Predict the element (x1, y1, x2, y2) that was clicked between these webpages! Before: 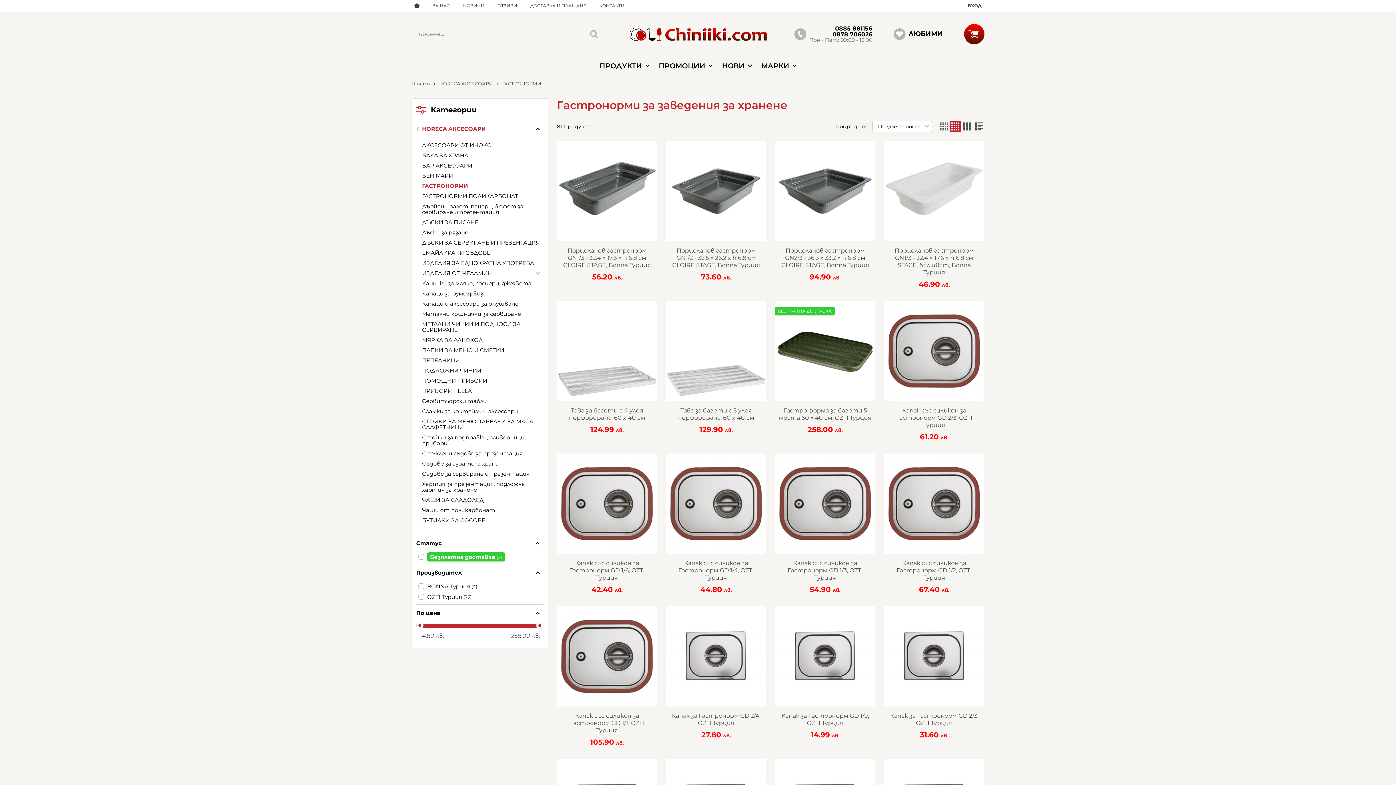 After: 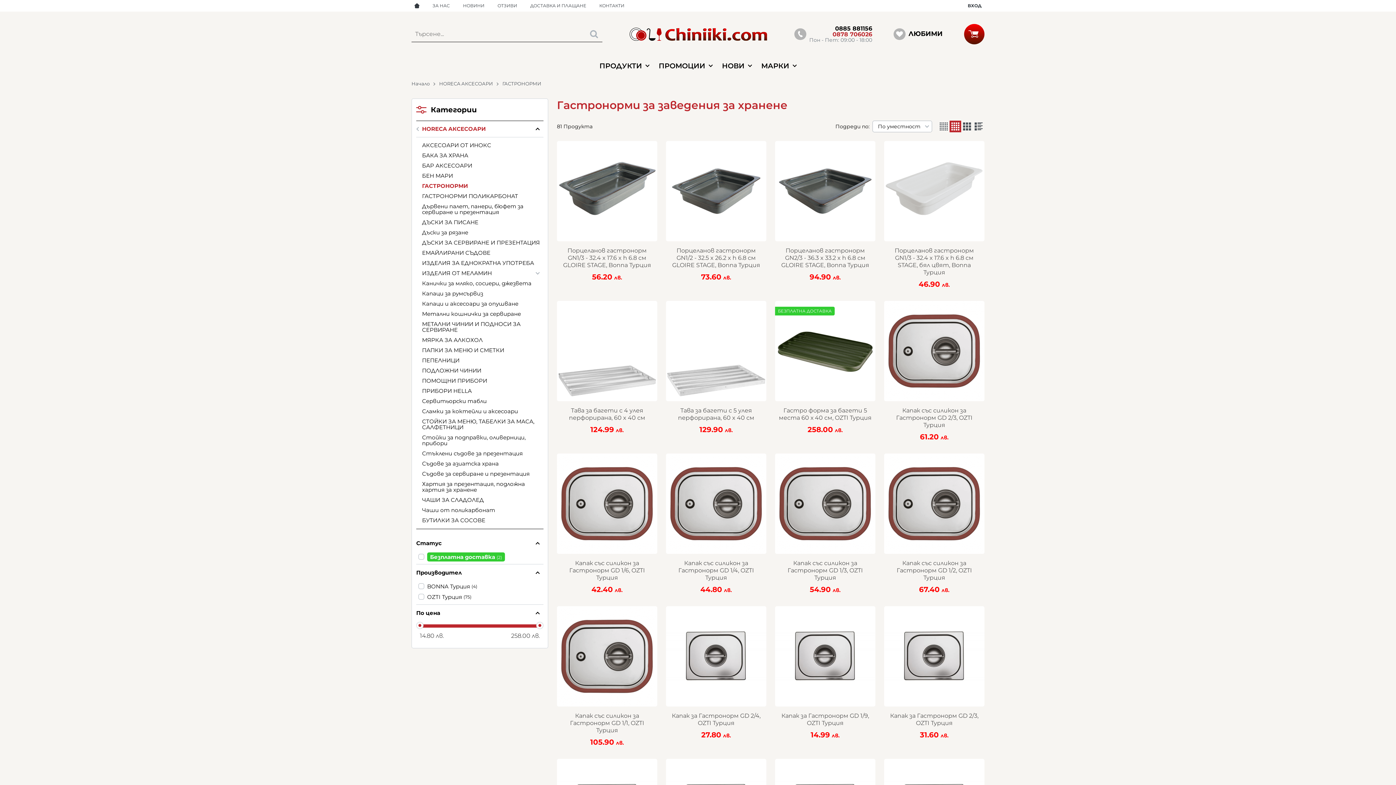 Action: label: 0878 706026 bbox: (832, 31, 872, 37)